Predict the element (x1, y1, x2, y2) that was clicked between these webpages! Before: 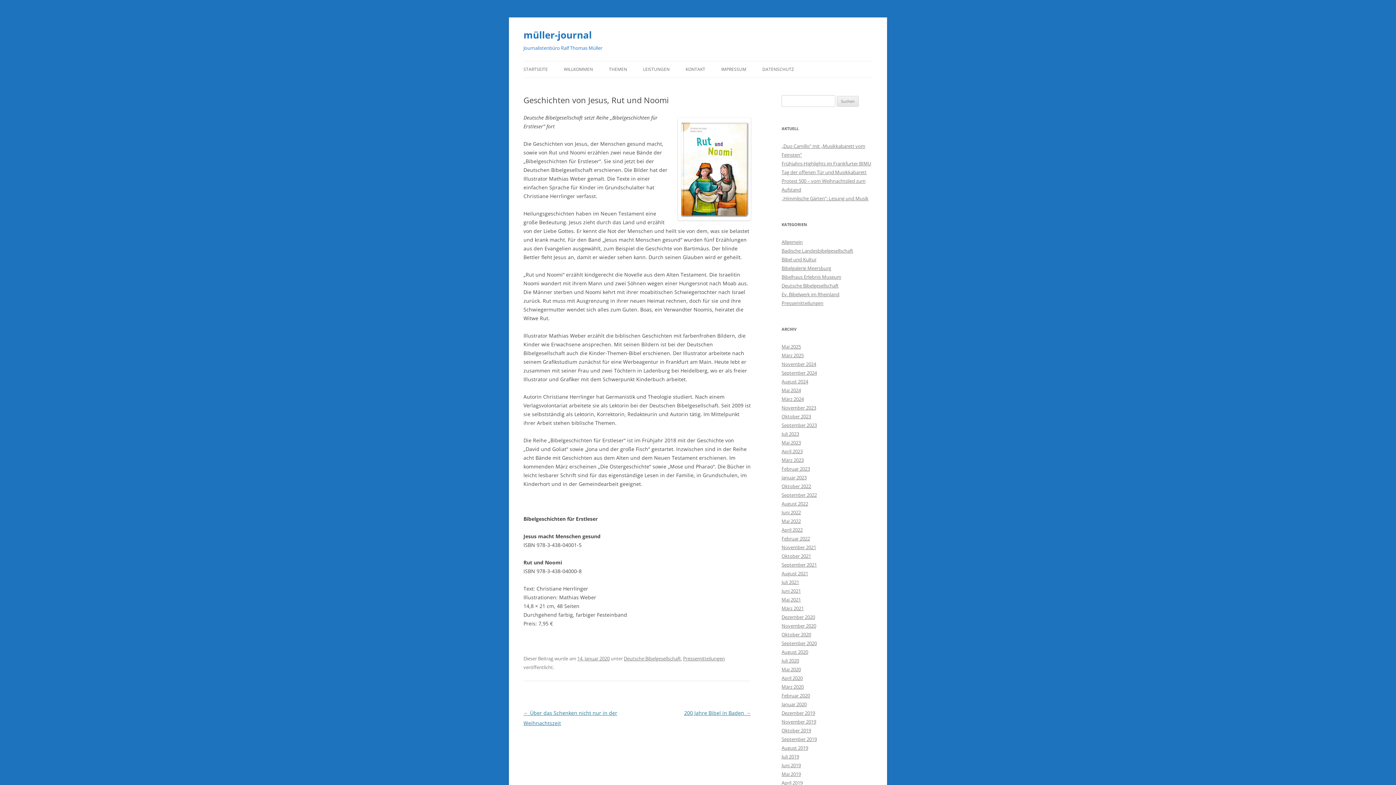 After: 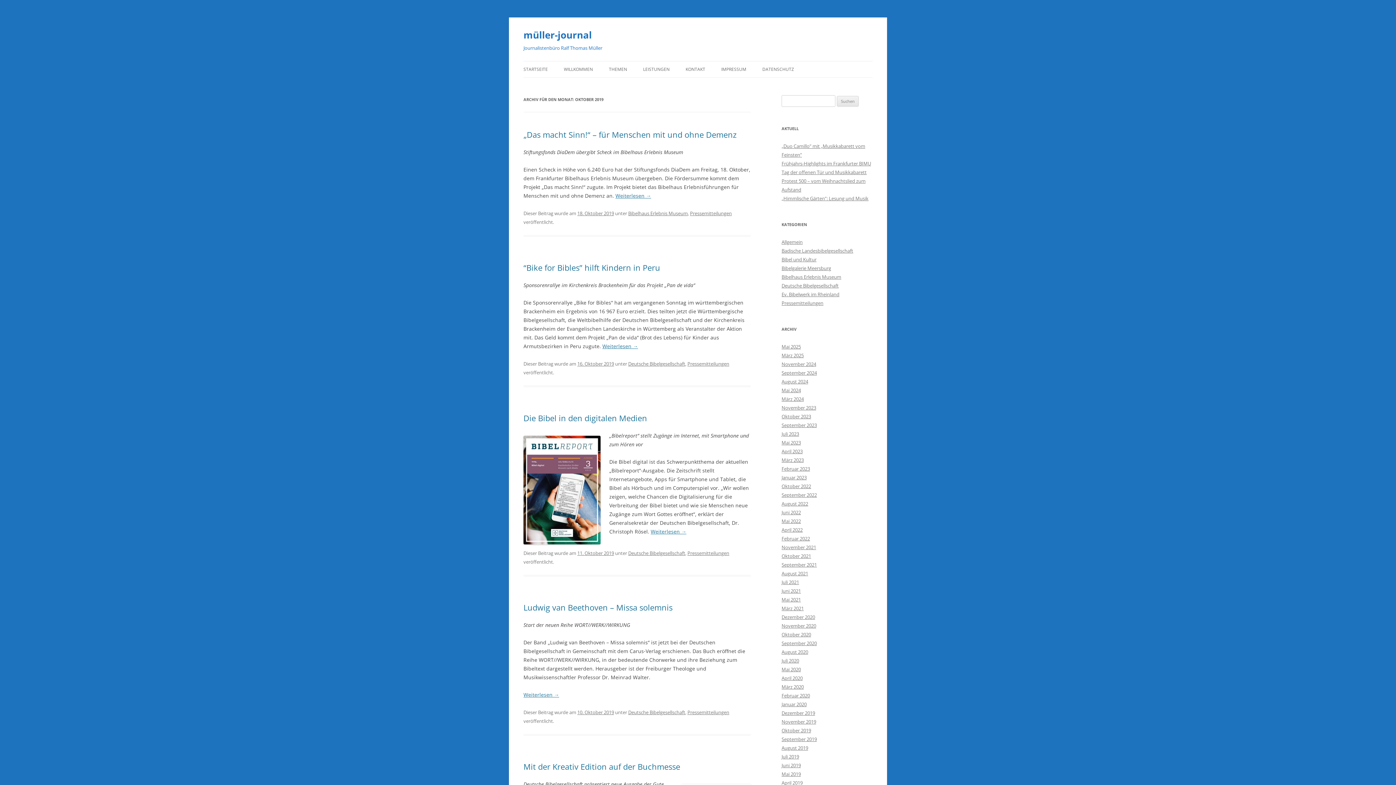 Action: bbox: (781, 727, 811, 734) label: Oktober 2019